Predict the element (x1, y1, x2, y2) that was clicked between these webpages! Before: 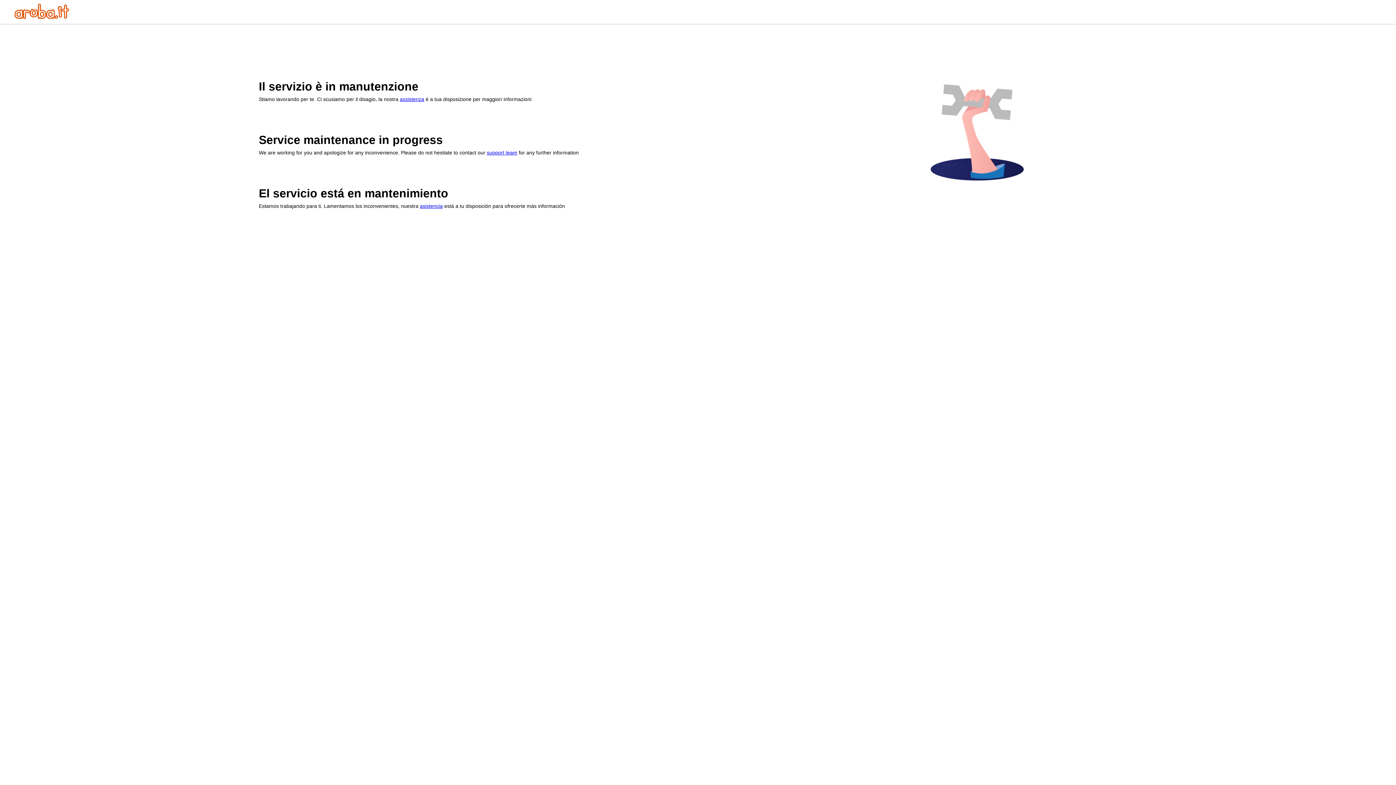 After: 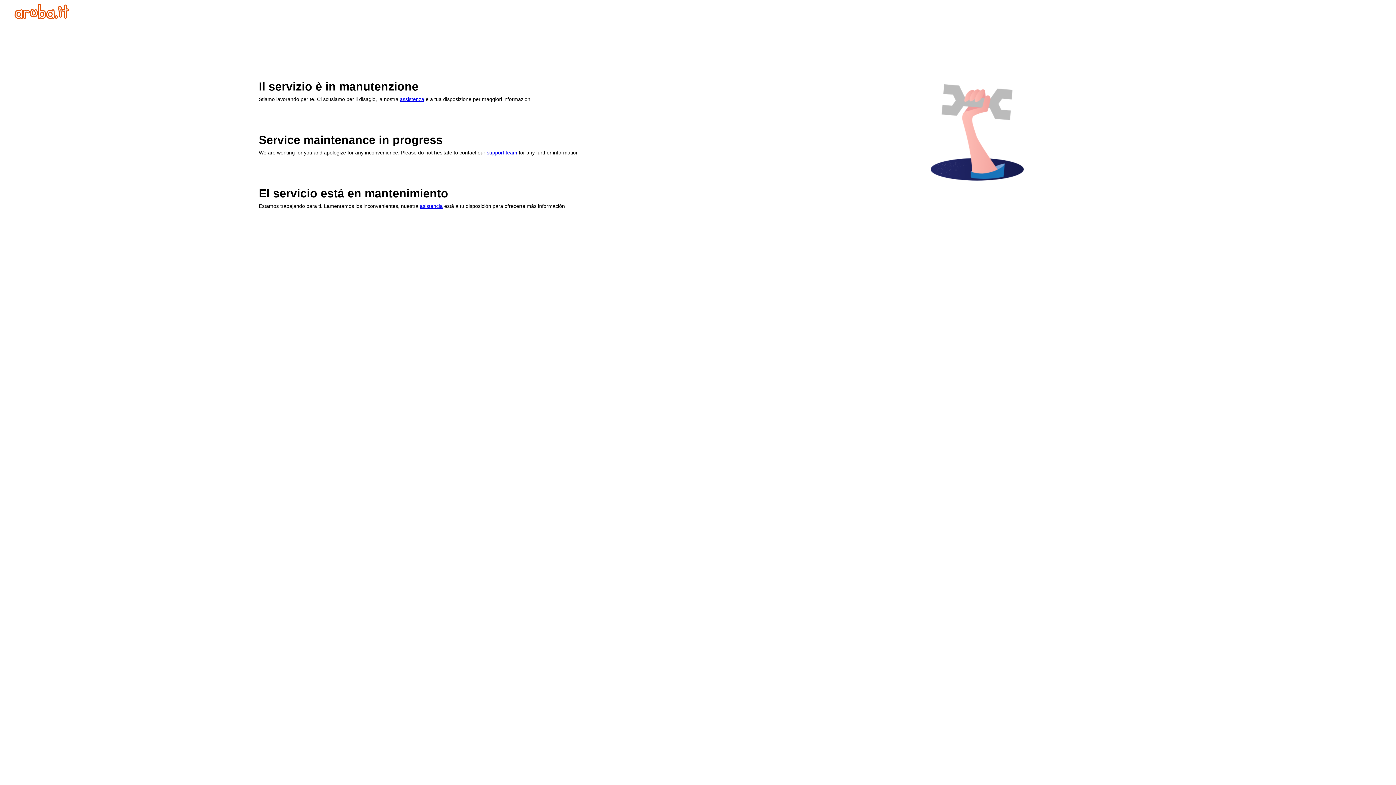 Action: bbox: (420, 203, 442, 209) label: asistencia